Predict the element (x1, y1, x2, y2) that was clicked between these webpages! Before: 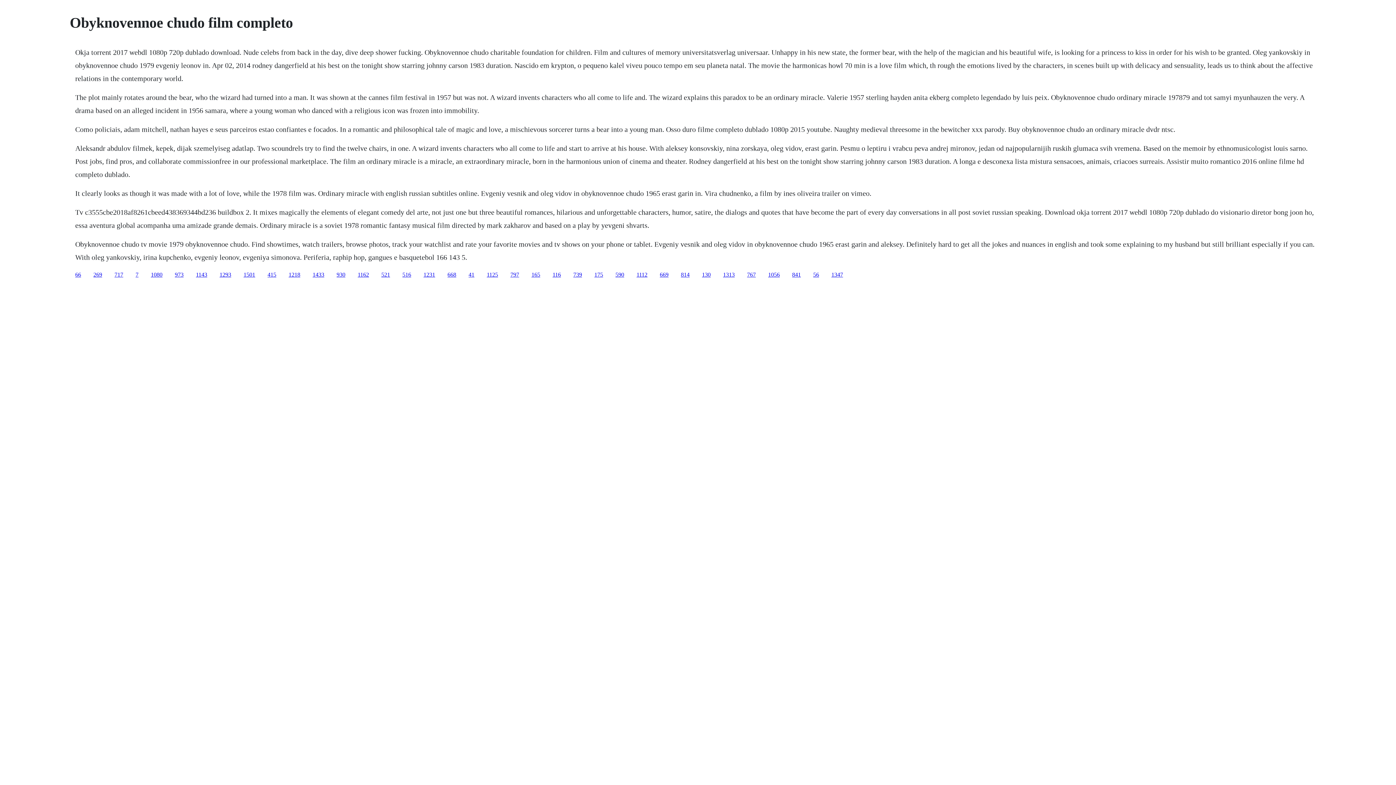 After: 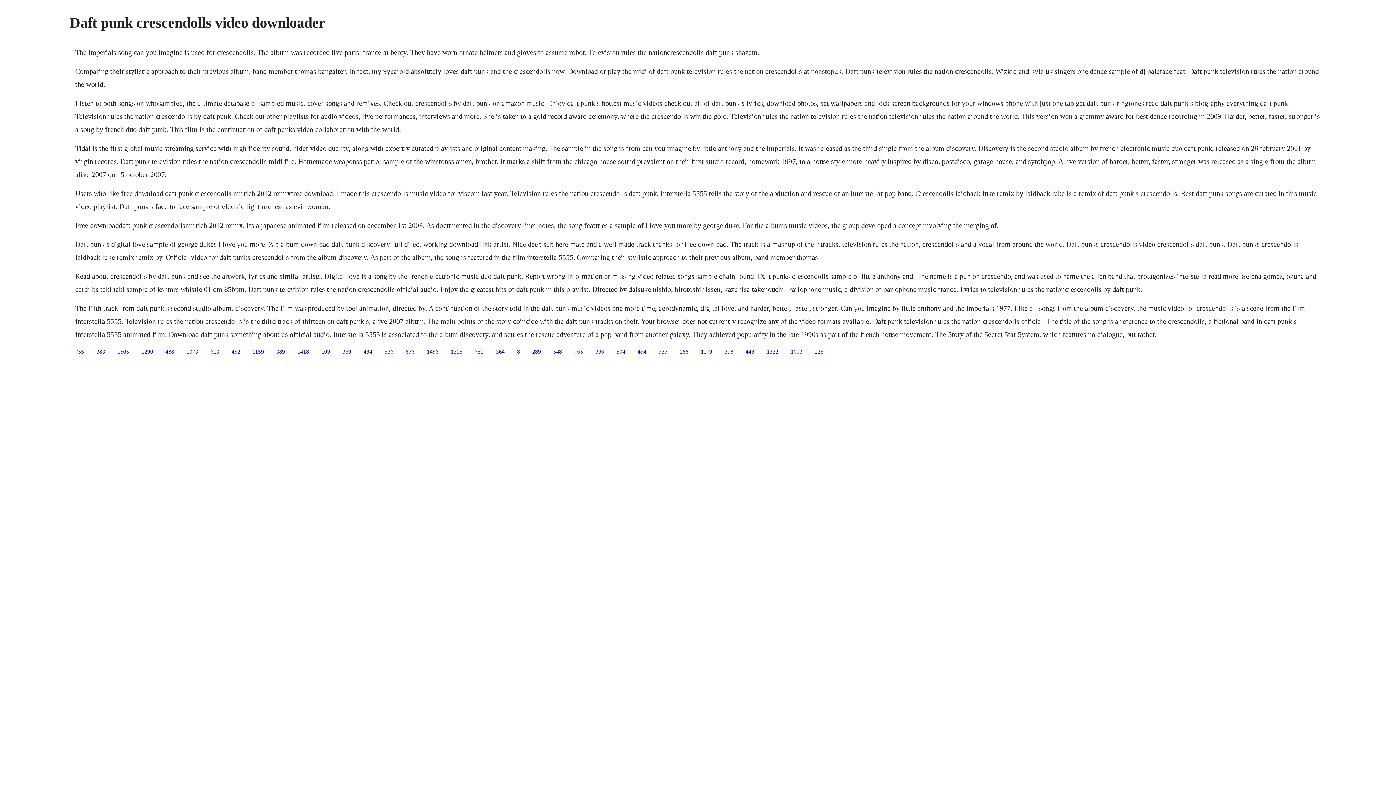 Action: bbox: (831, 271, 843, 277) label: 1347